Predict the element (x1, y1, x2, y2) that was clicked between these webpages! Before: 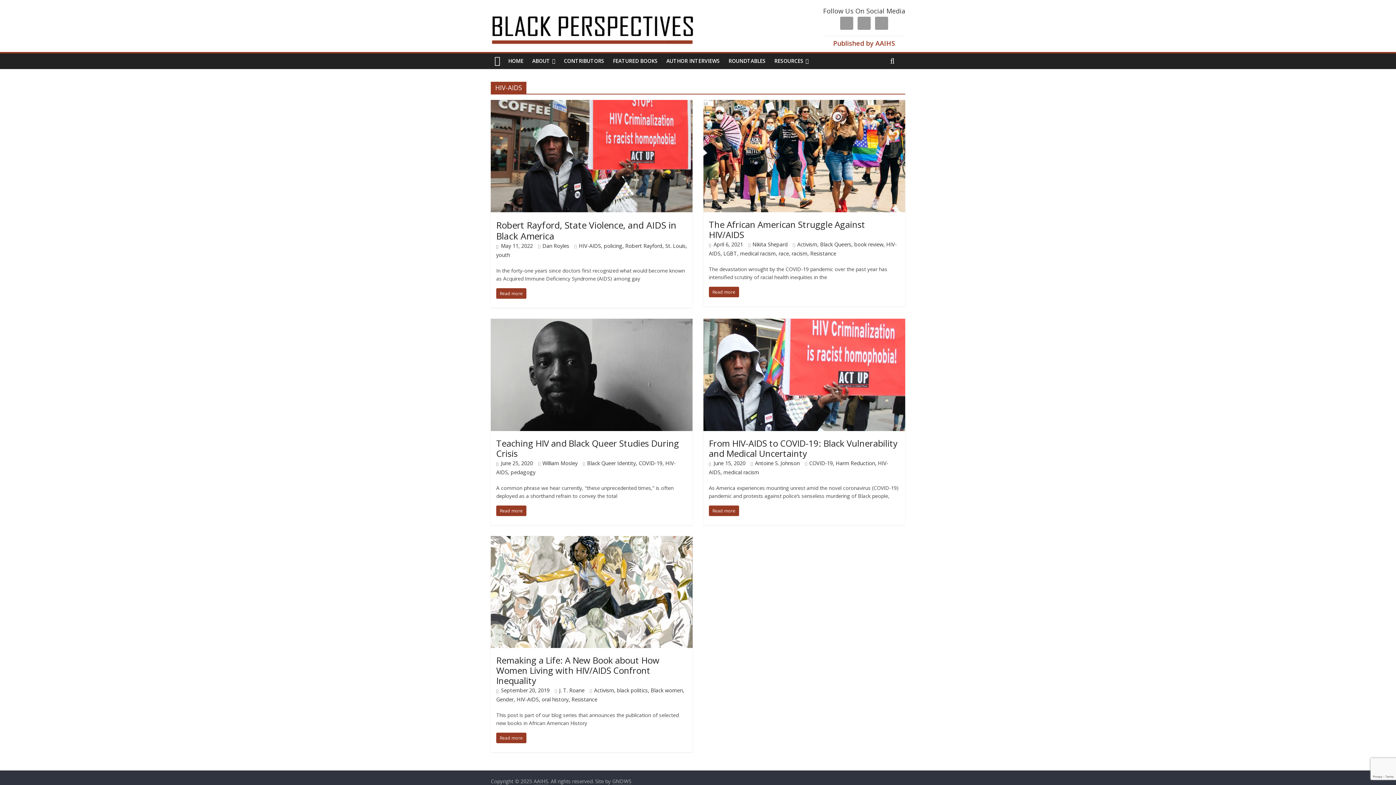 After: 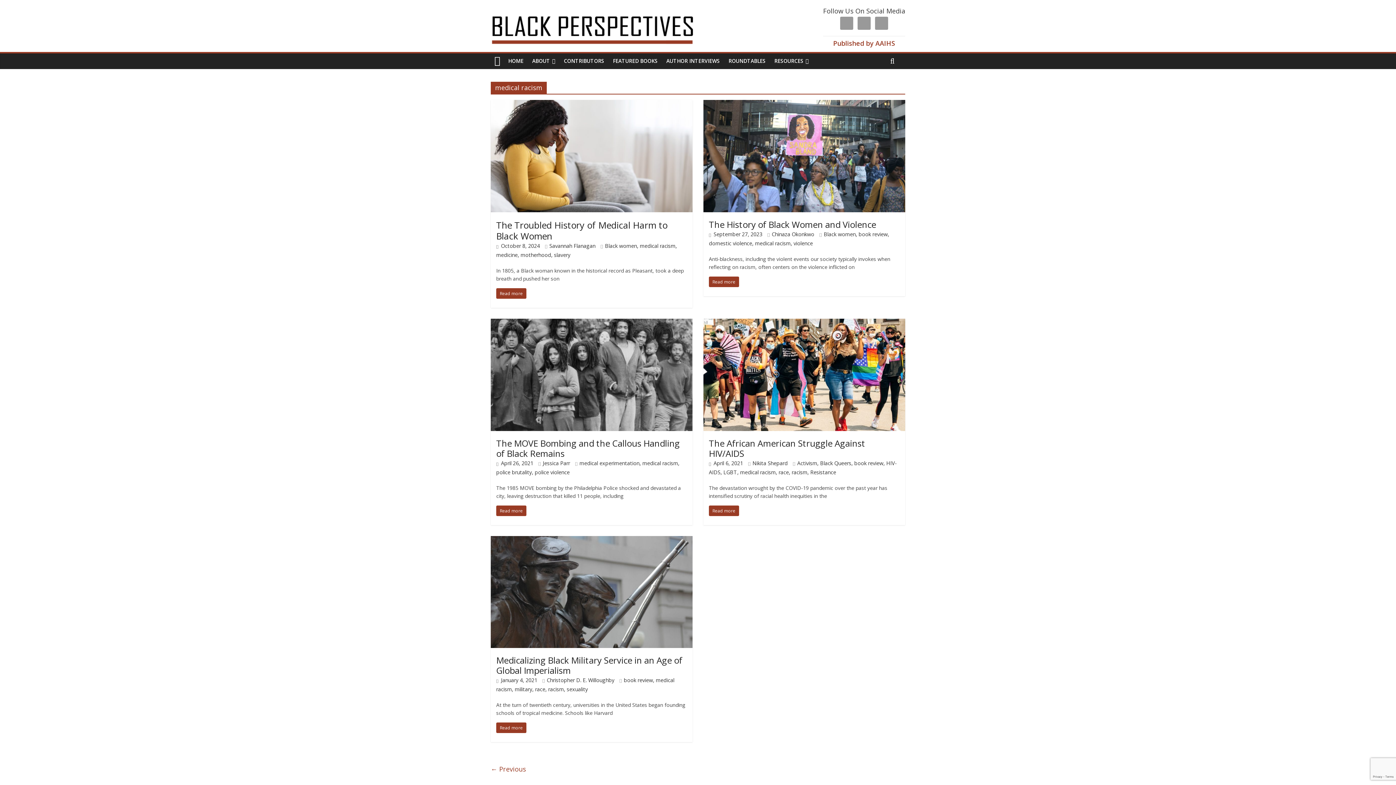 Action: label: medical racism bbox: (723, 468, 759, 475)